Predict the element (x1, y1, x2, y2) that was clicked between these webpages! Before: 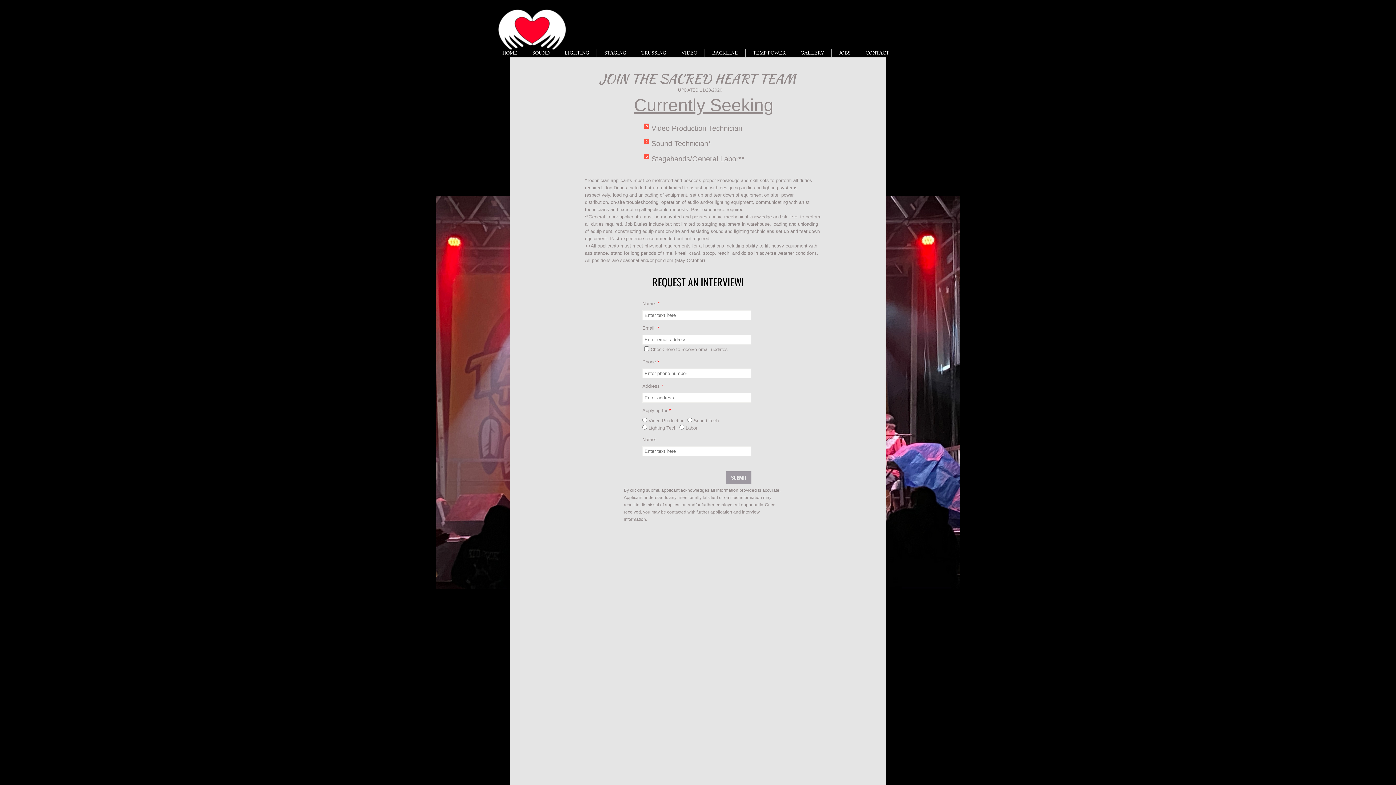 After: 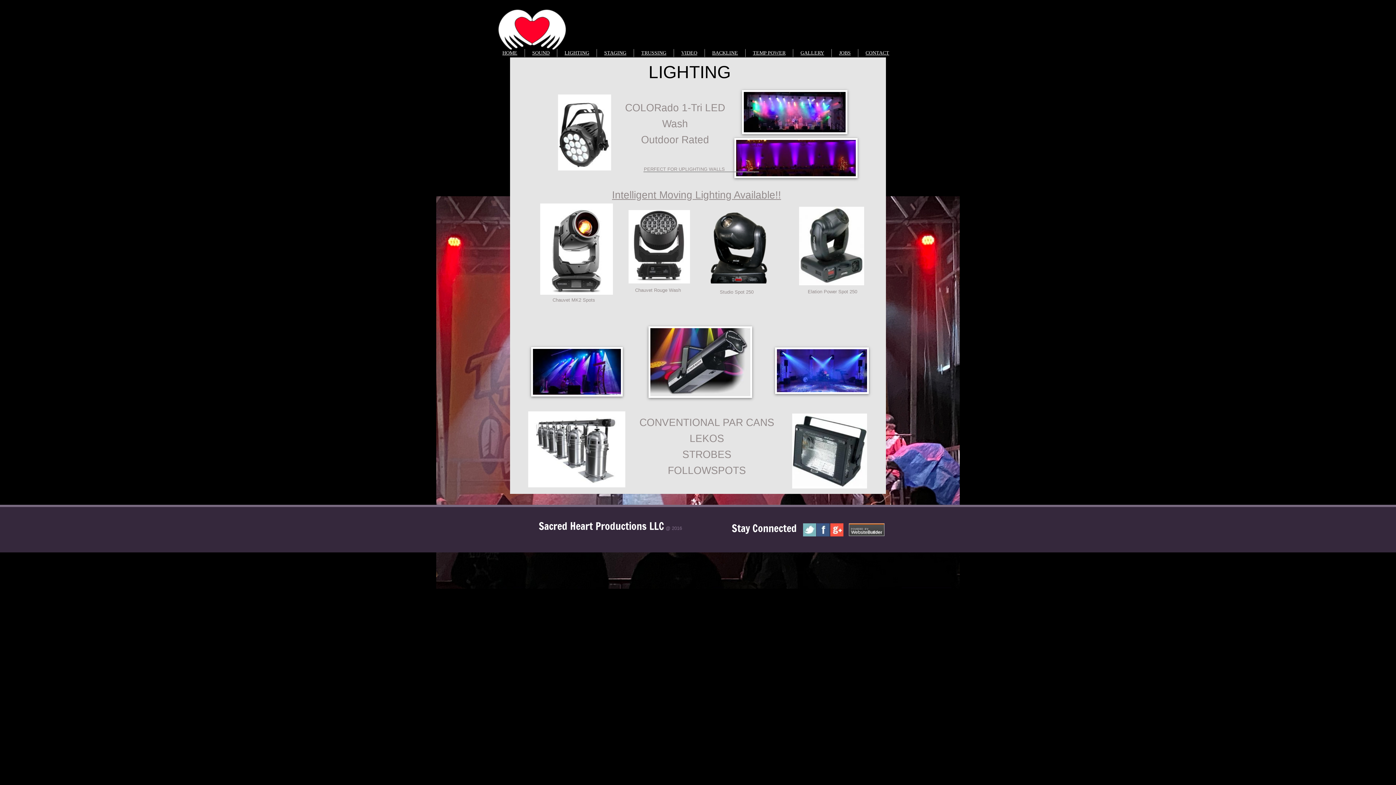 Action: bbox: (564, 50, 589, 55) label: LIGHTING